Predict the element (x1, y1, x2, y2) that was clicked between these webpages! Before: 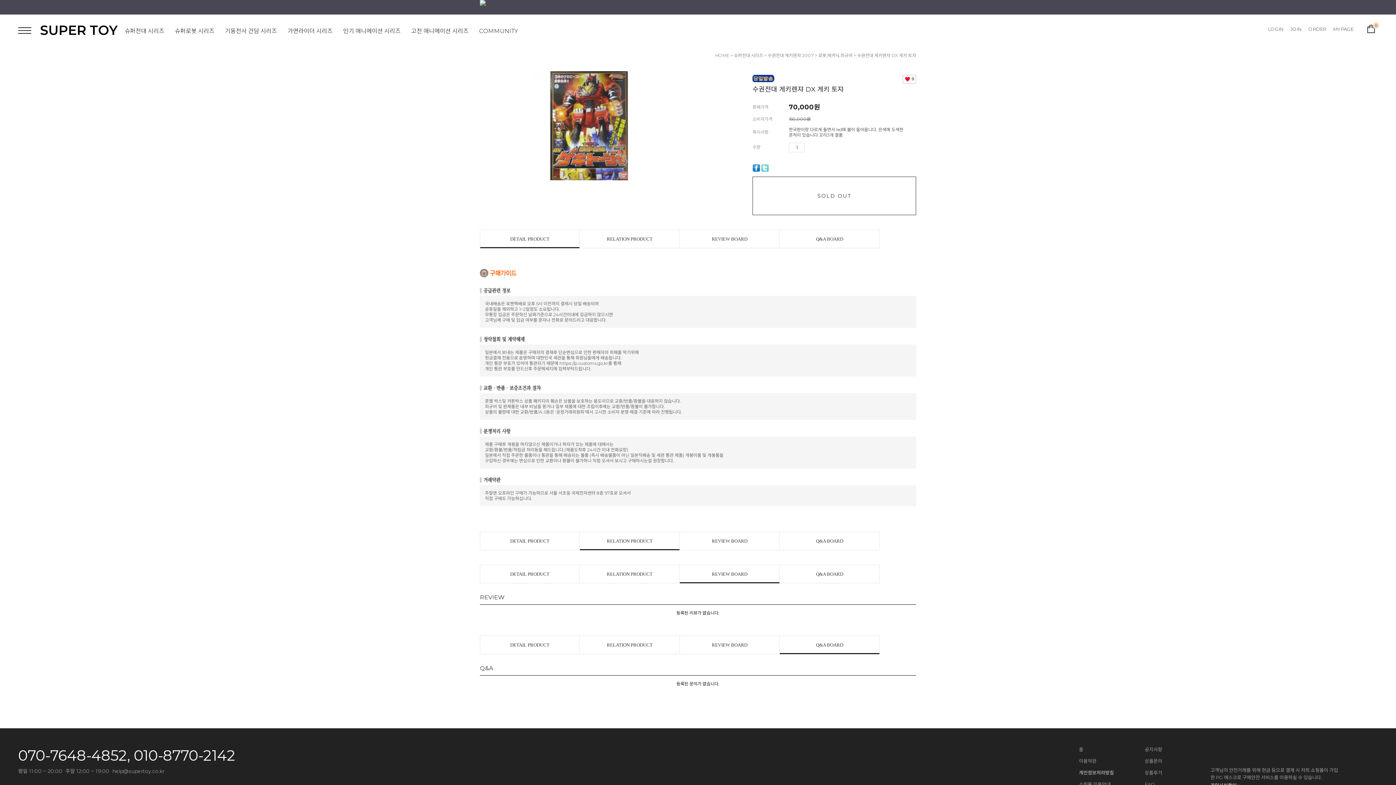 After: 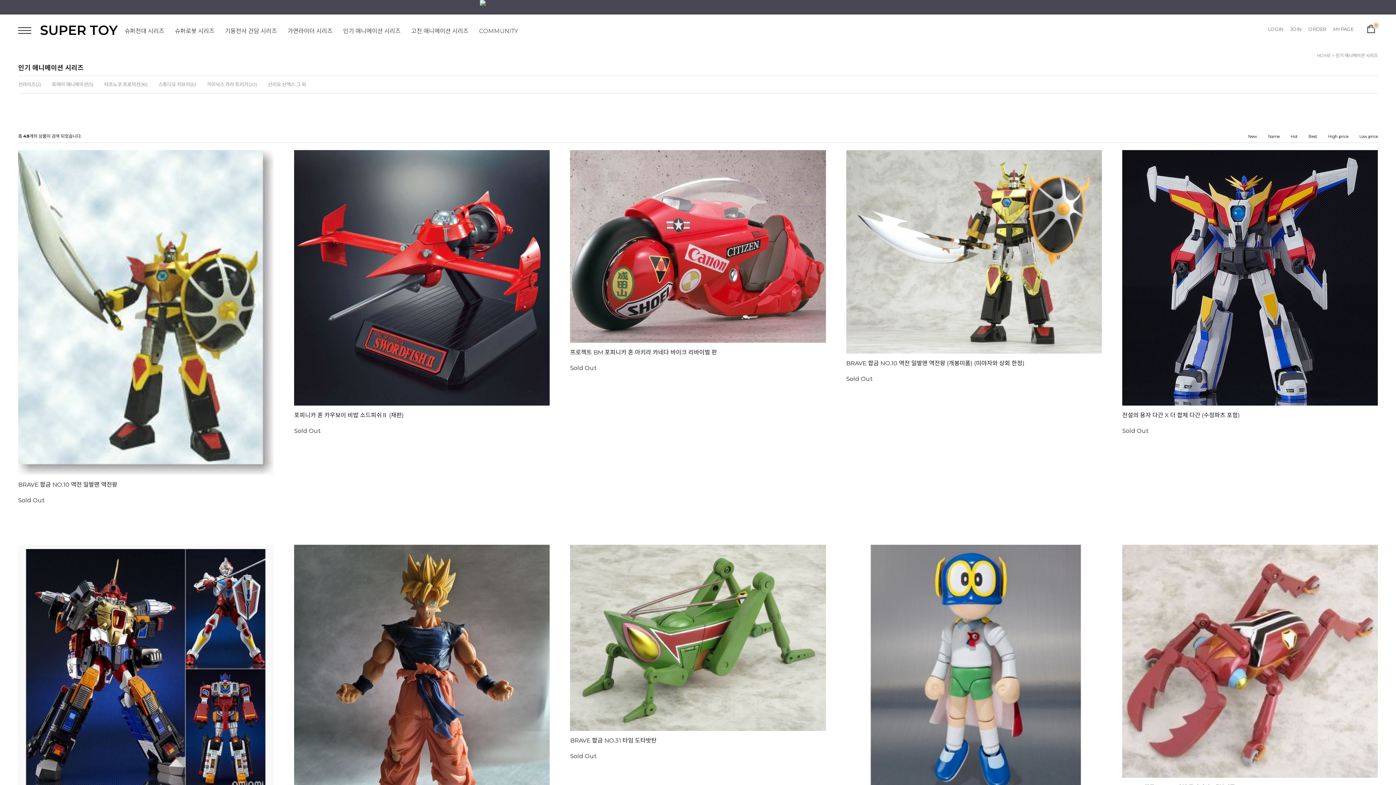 Action: label: 인기 애니메이션 시리즈 bbox: (343, 27, 400, 34)